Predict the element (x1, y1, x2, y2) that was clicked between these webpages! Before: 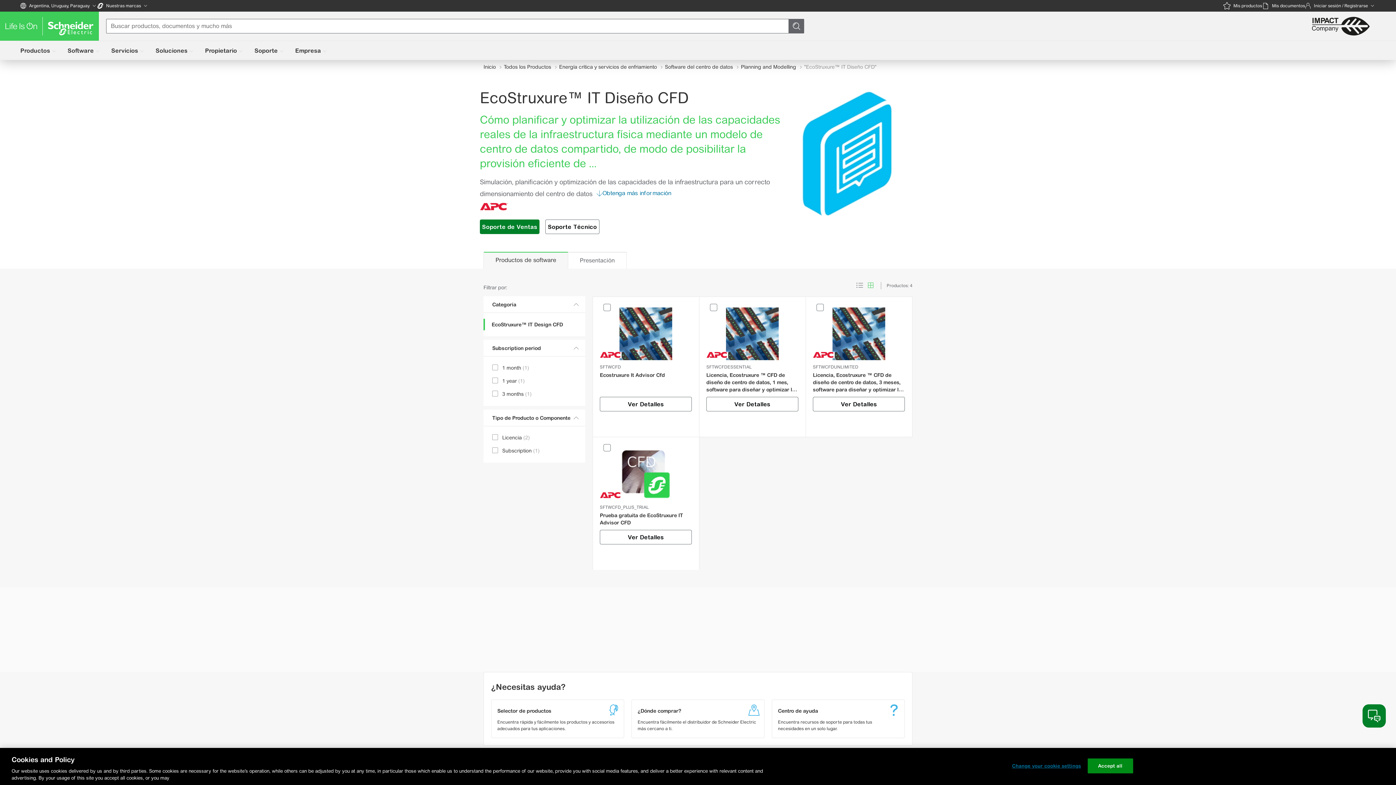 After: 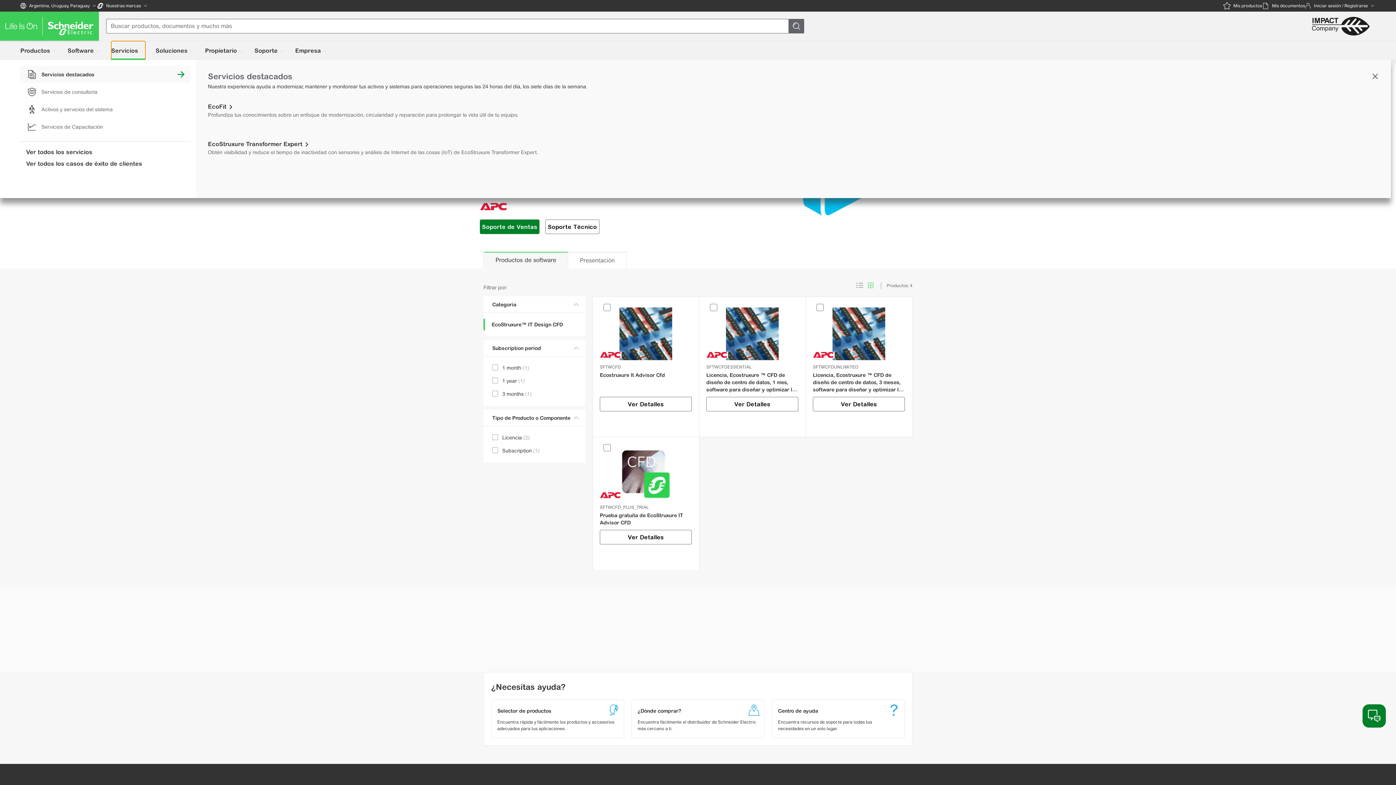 Action: bbox: (111, 41, 145, 60) label: Servicios